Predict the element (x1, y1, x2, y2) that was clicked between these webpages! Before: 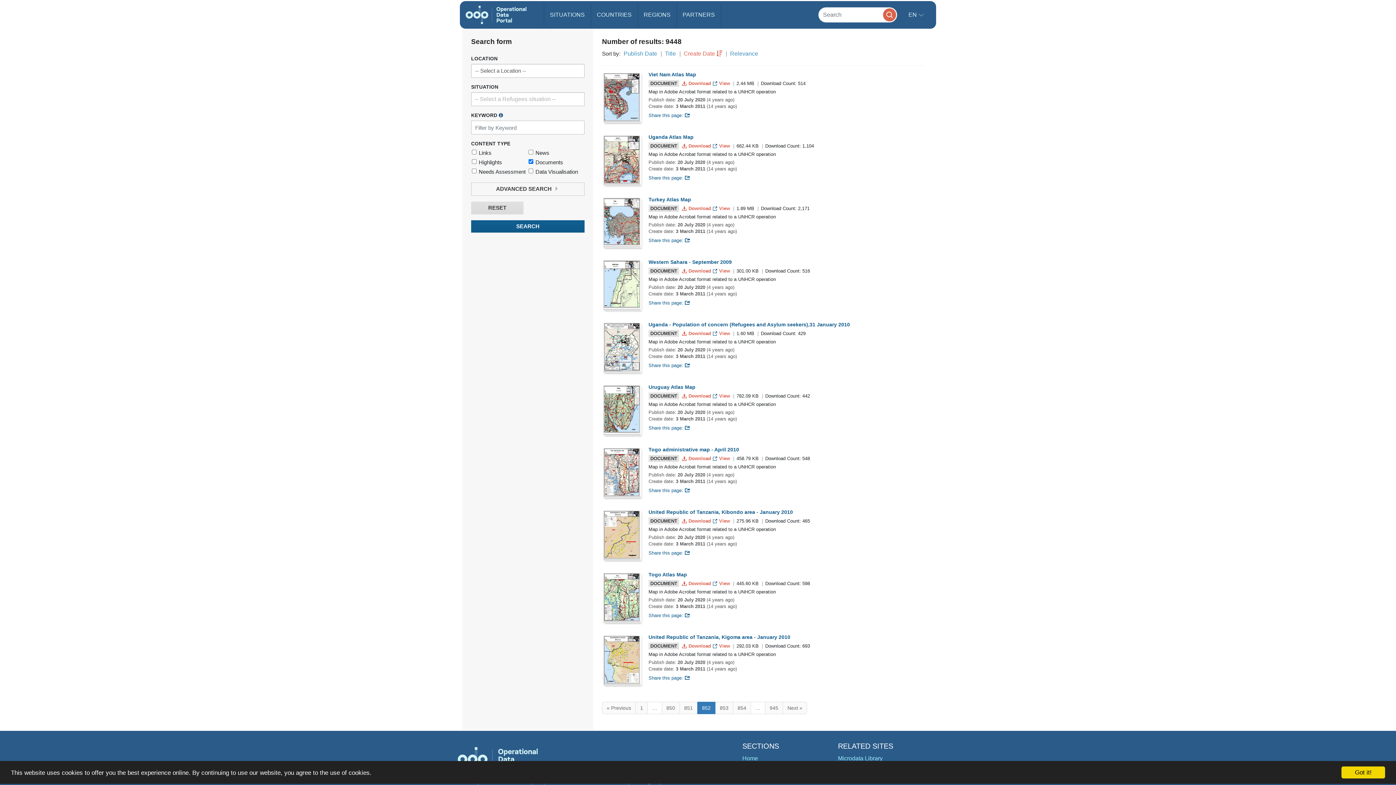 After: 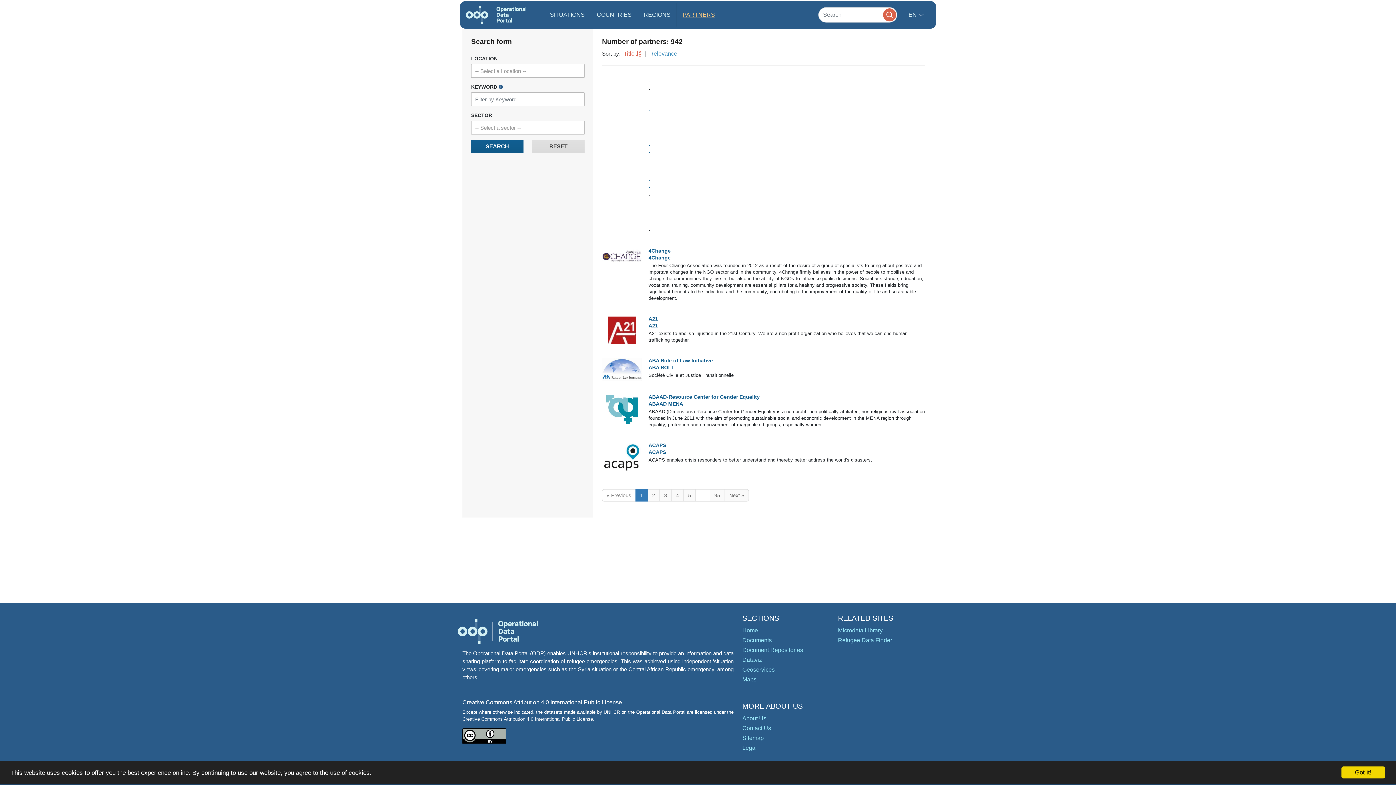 Action: label: PARTNERS bbox: (676, 3, 720, 26)